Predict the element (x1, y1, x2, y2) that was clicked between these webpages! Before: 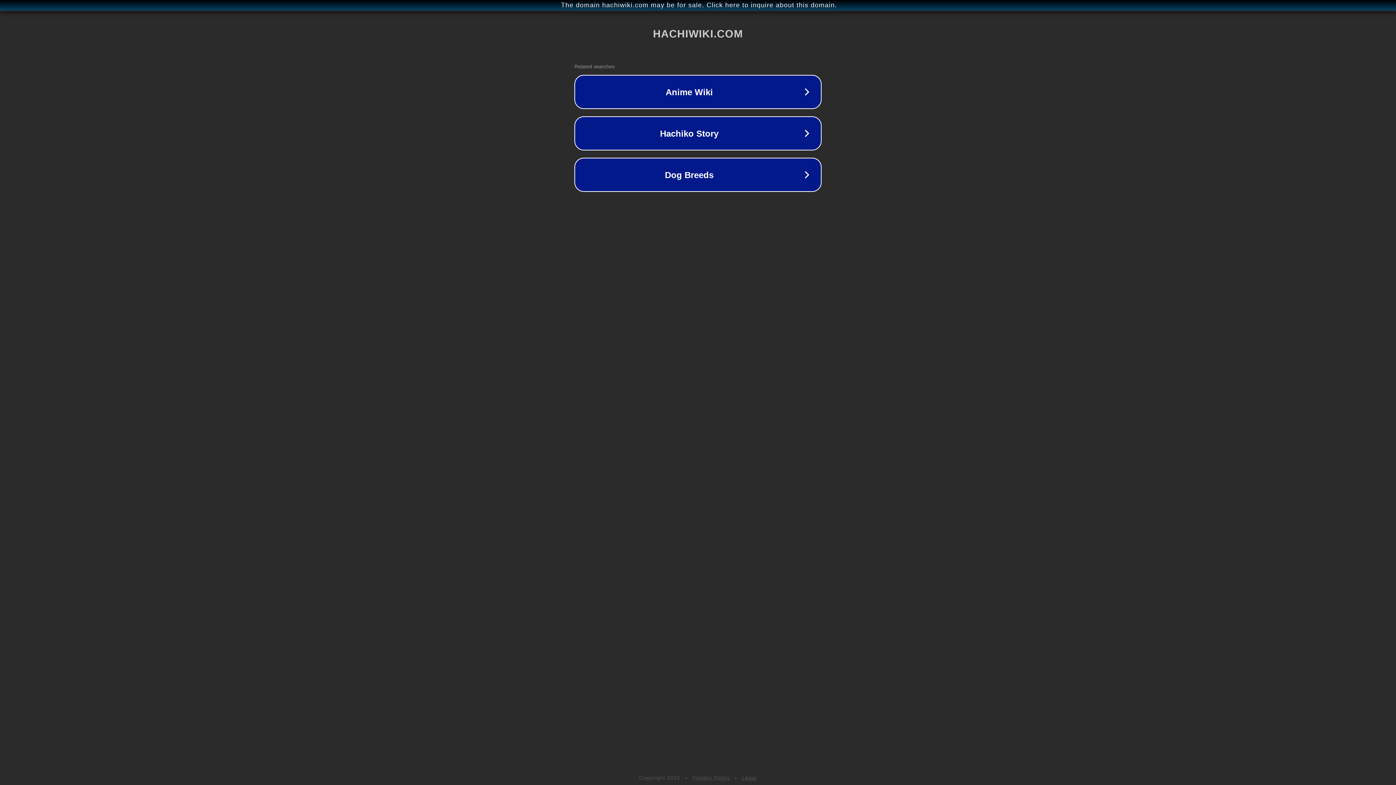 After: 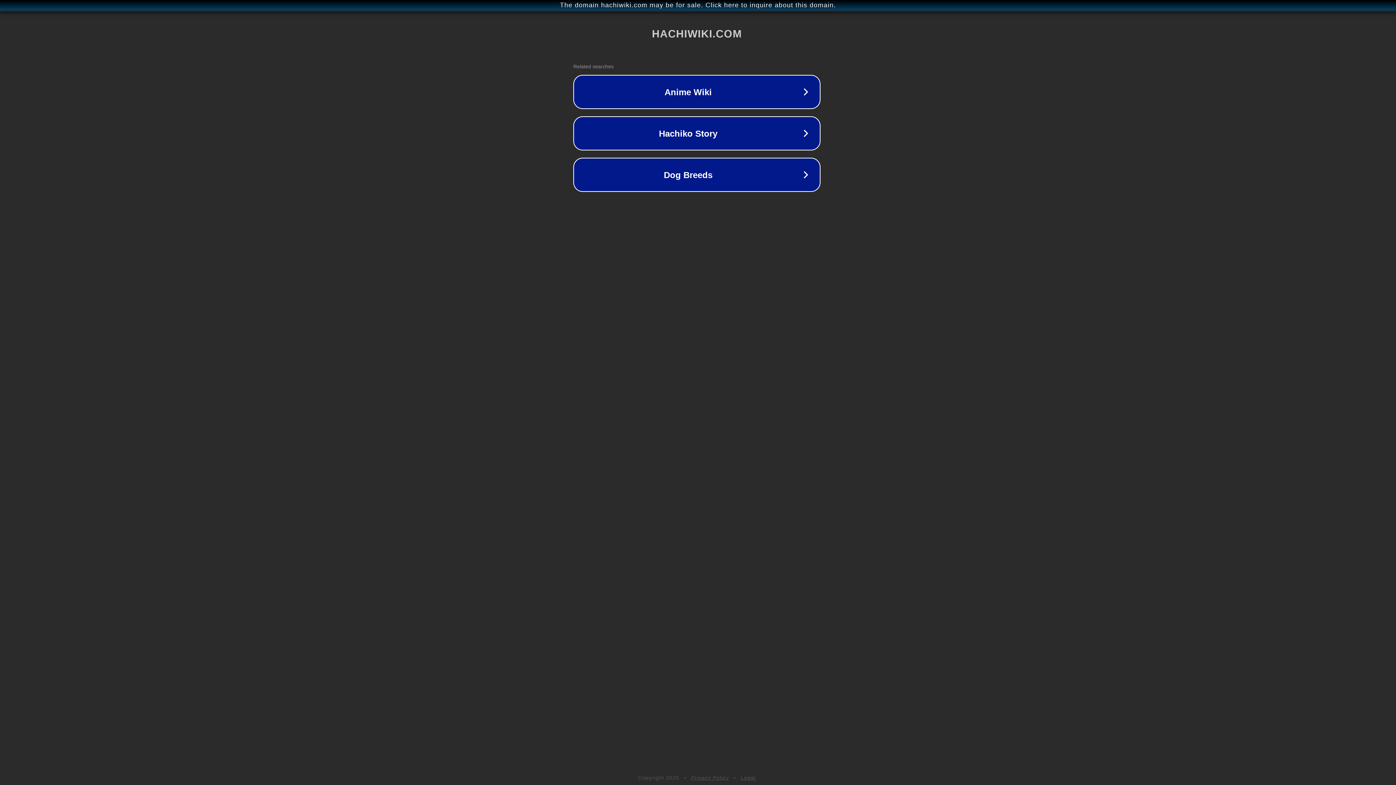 Action: label: The domain hachiwiki.com may be for sale. Click here to inquire about this domain. bbox: (1, 1, 1397, 9)